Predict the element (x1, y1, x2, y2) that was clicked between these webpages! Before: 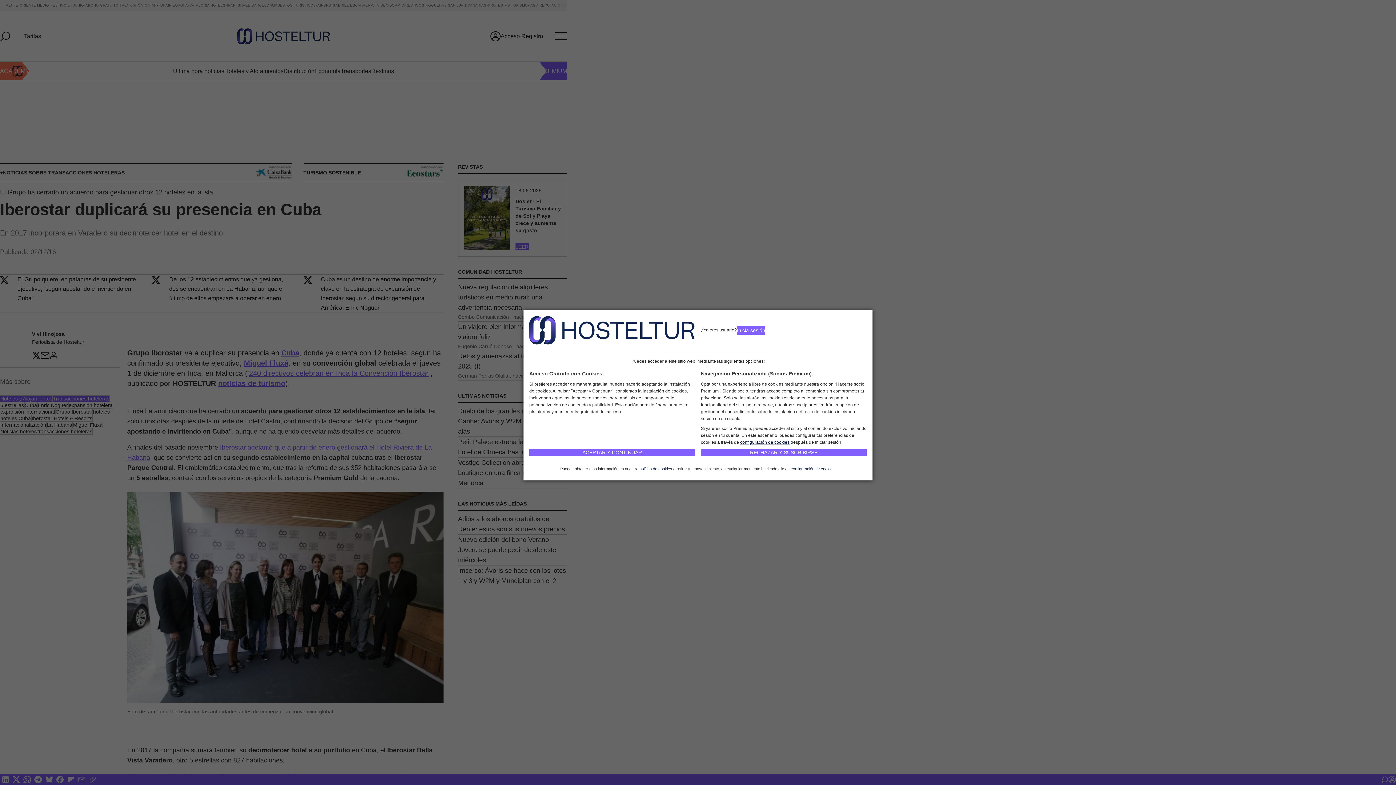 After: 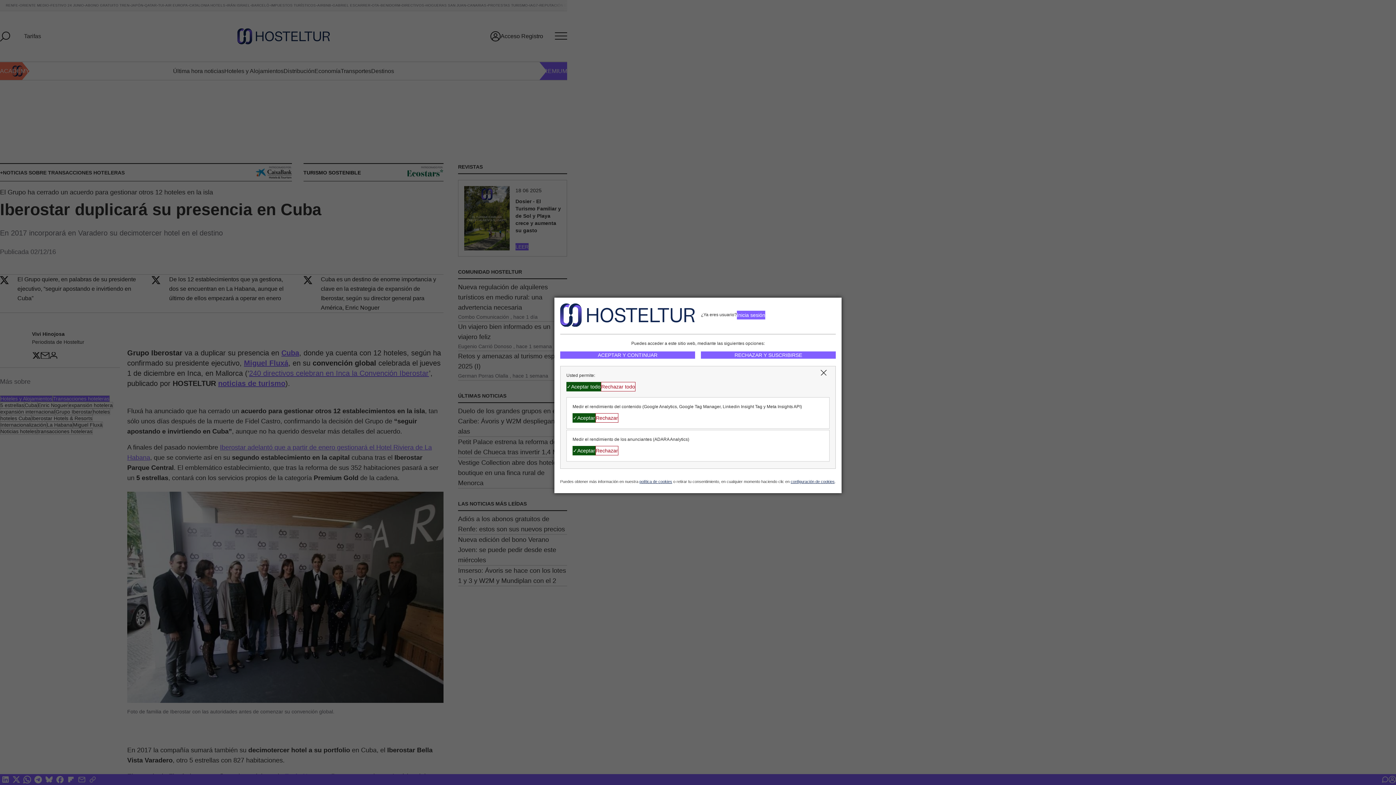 Action: bbox: (790, 466, 834, 471) label: configuración de cookies